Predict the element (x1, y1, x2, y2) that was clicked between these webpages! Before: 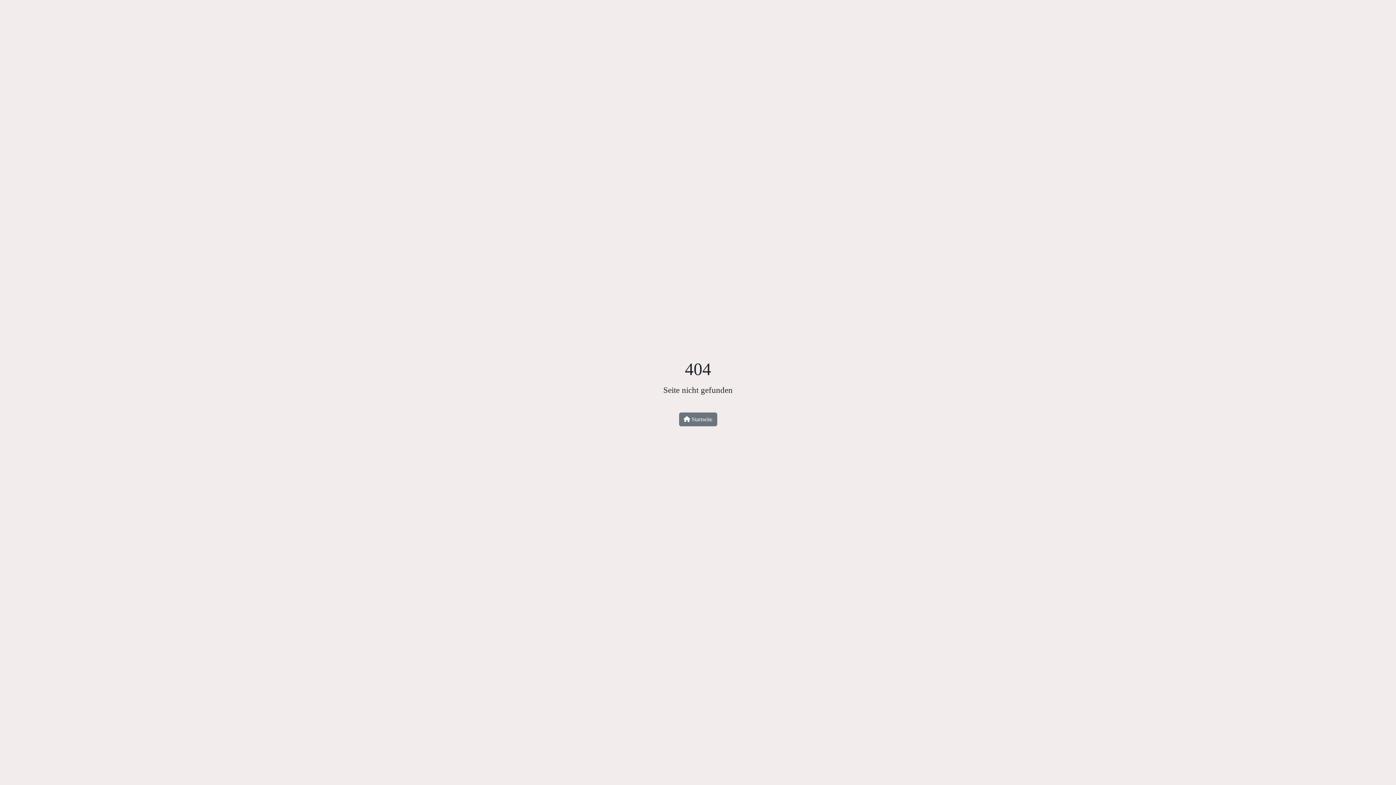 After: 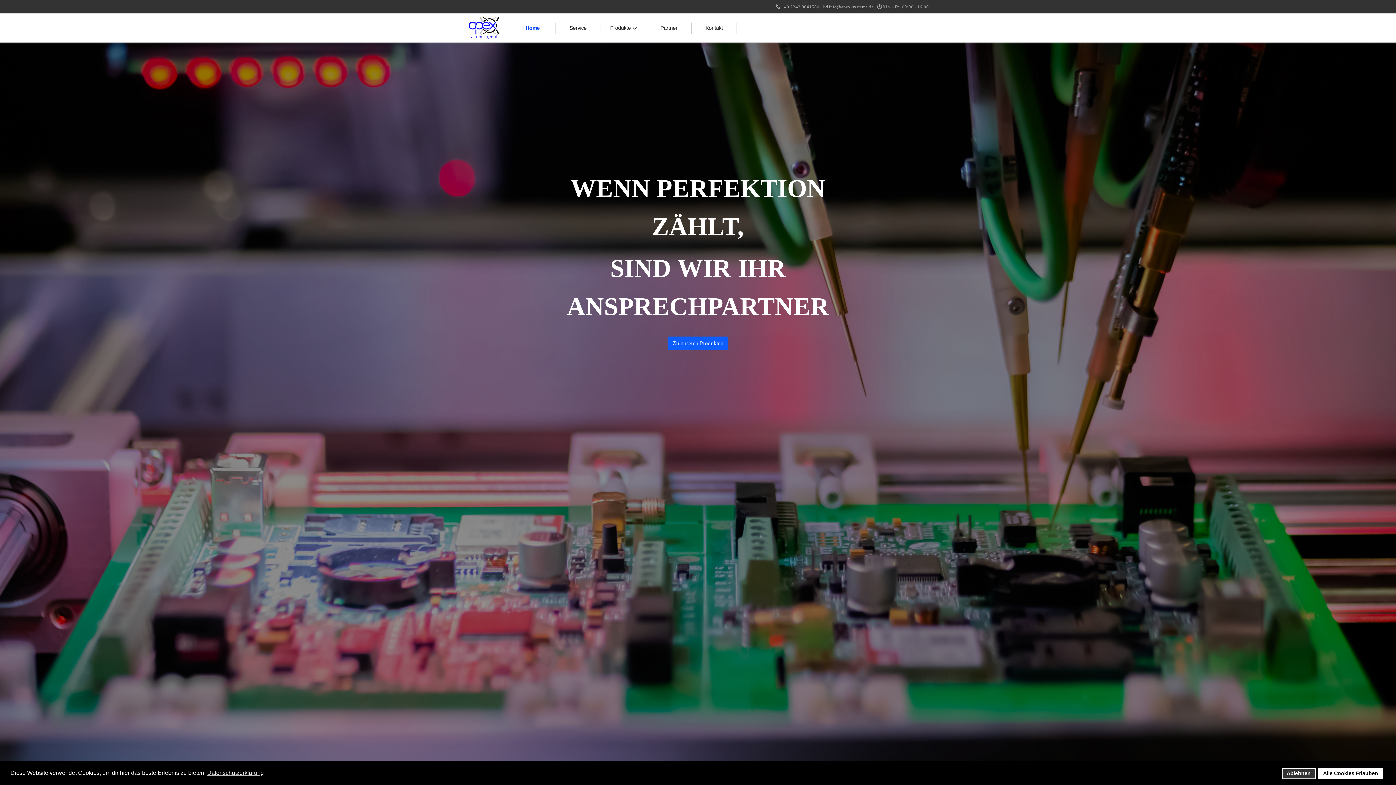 Action: bbox: (679, 412, 717, 426) label:  Startseite